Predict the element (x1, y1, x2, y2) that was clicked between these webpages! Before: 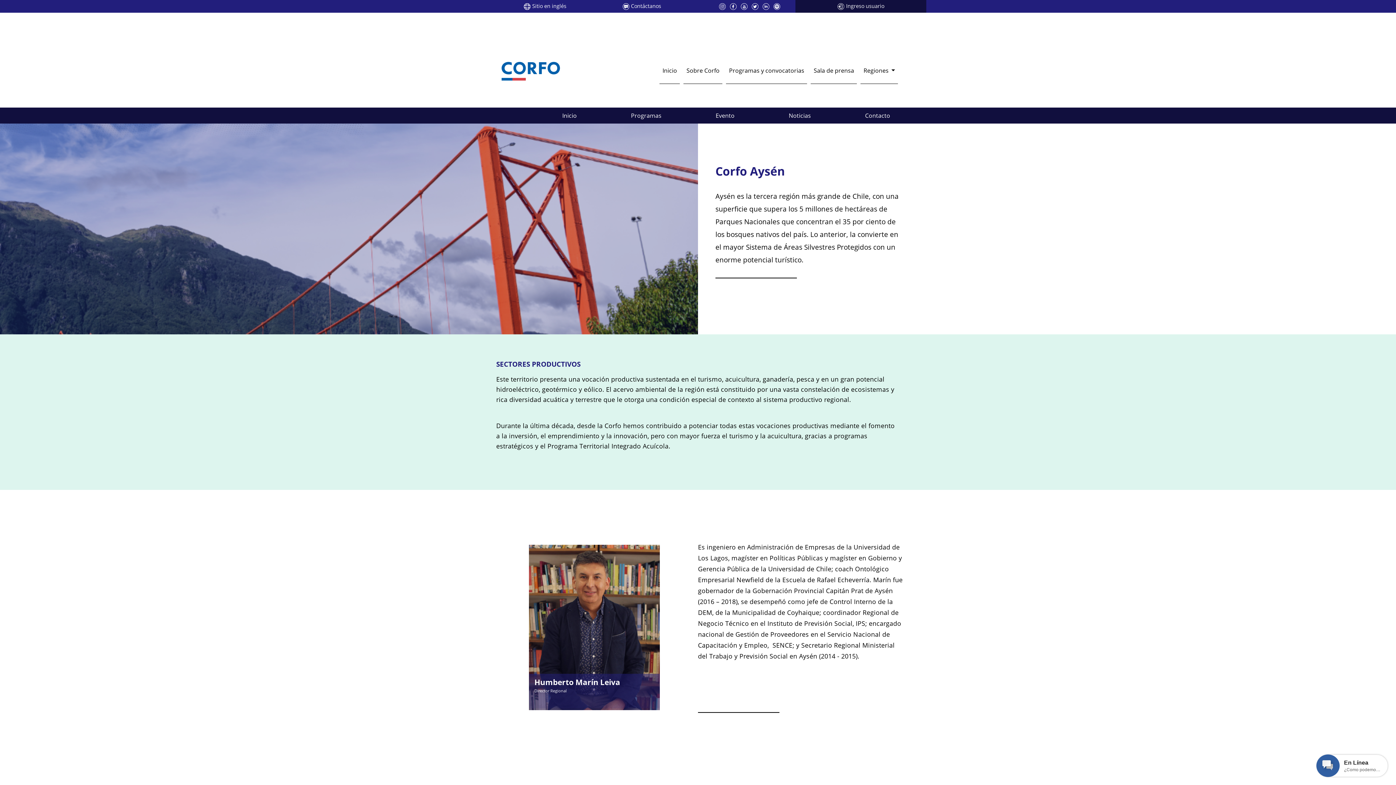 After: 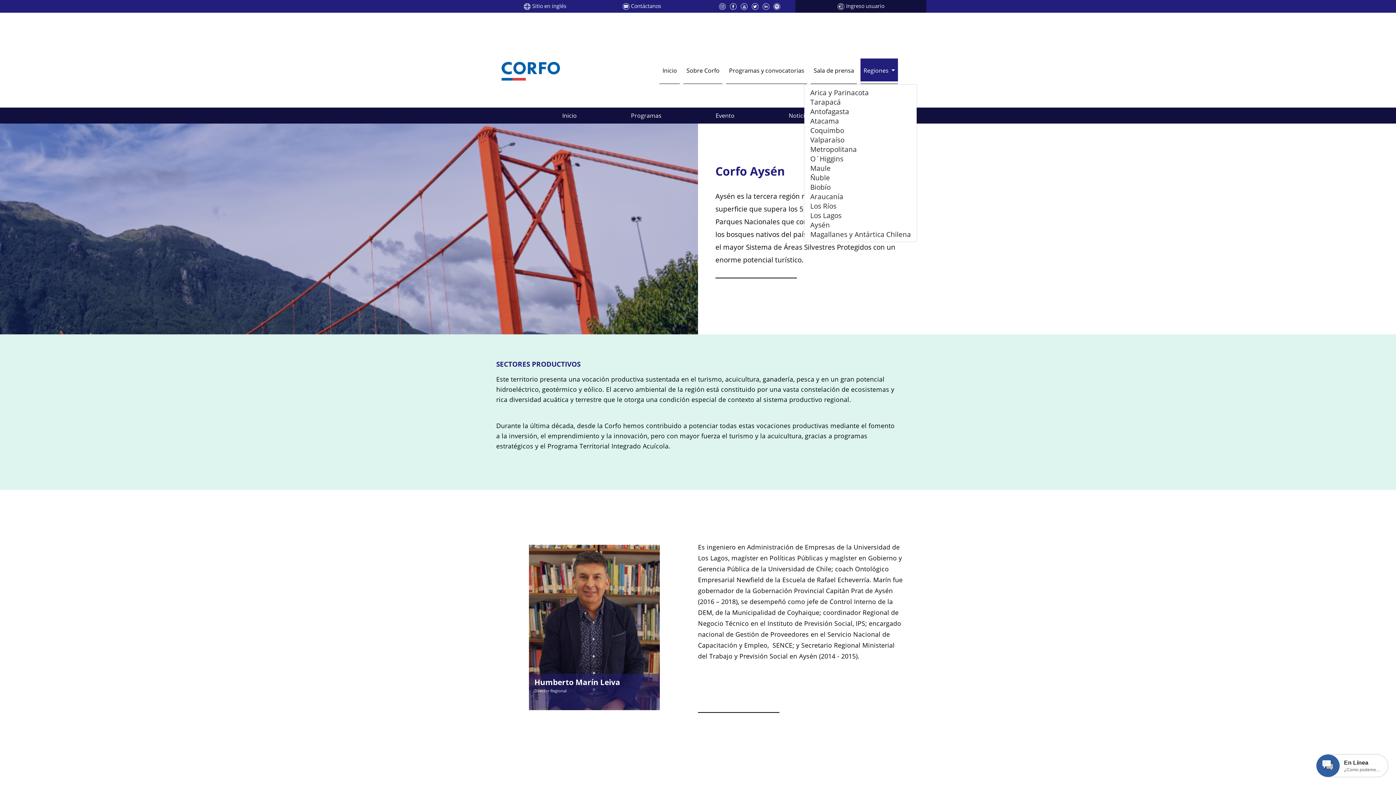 Action: label: Regiones  bbox: (860, 58, 898, 82)